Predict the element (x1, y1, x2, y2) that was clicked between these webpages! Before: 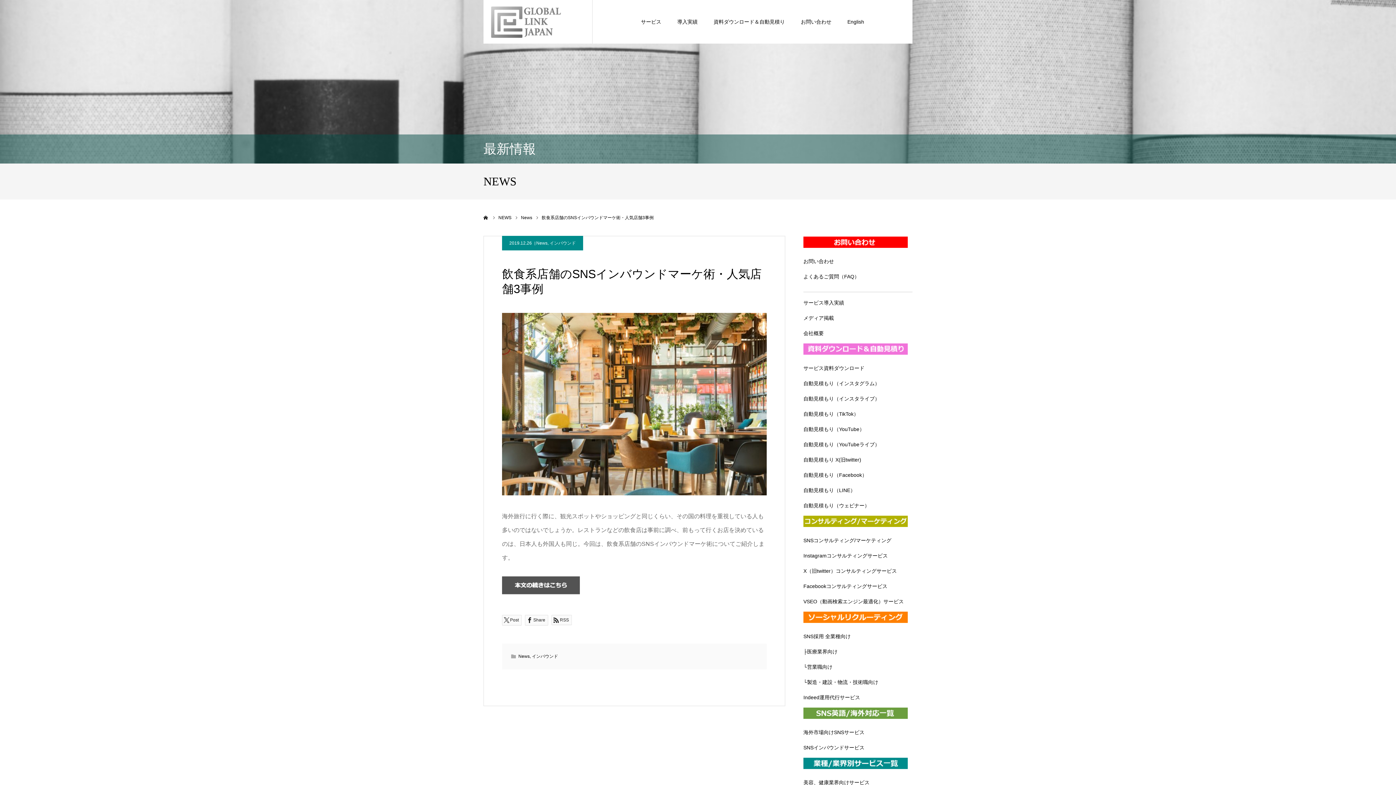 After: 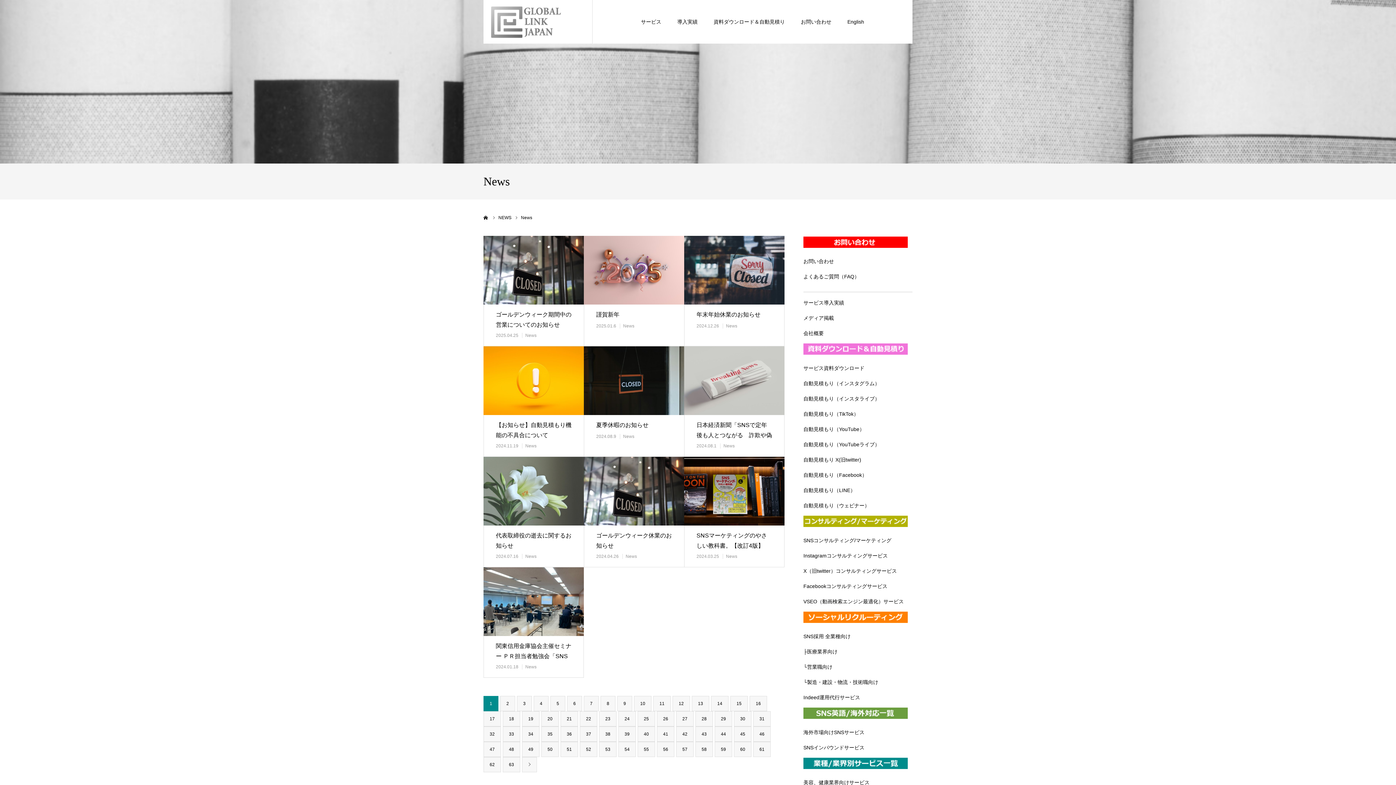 Action: label: News bbox: (518, 654, 529, 659)